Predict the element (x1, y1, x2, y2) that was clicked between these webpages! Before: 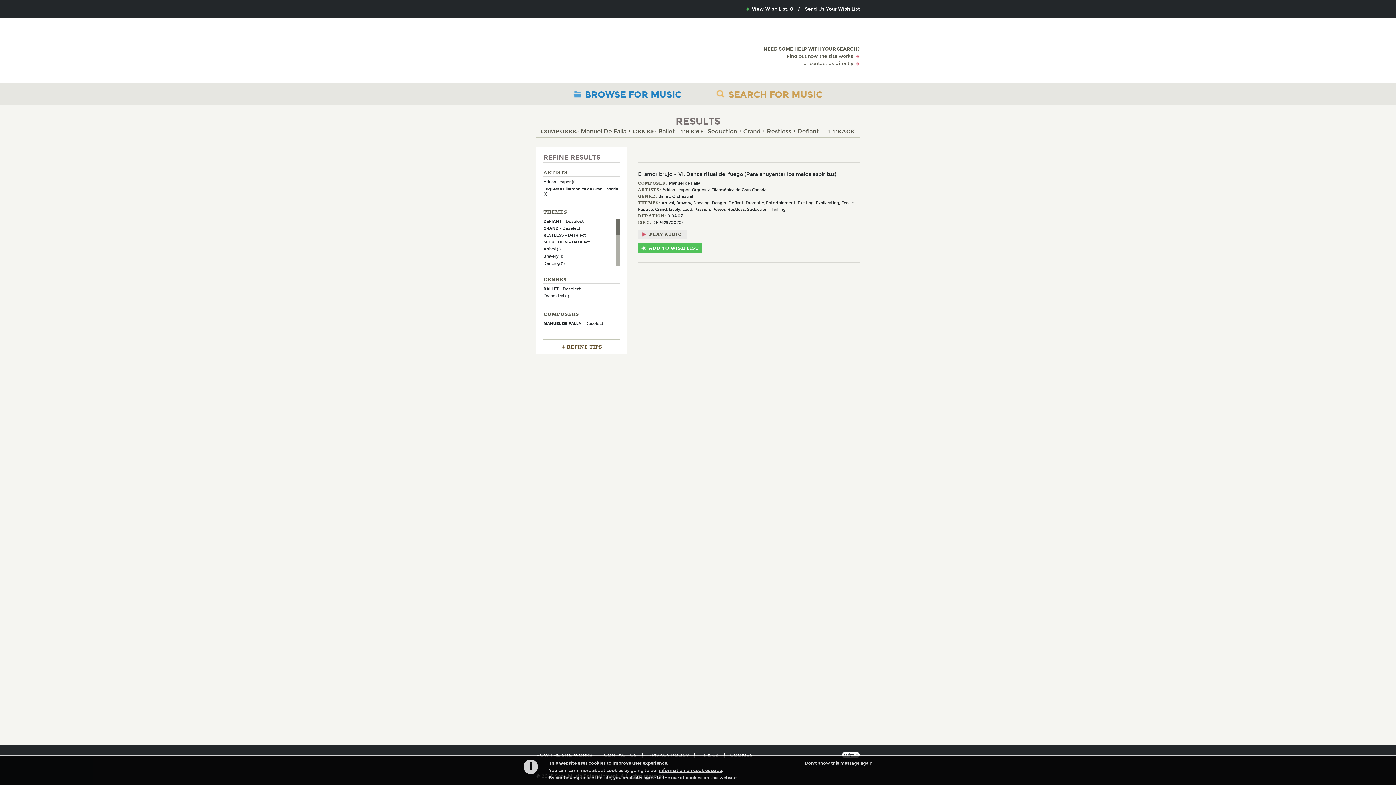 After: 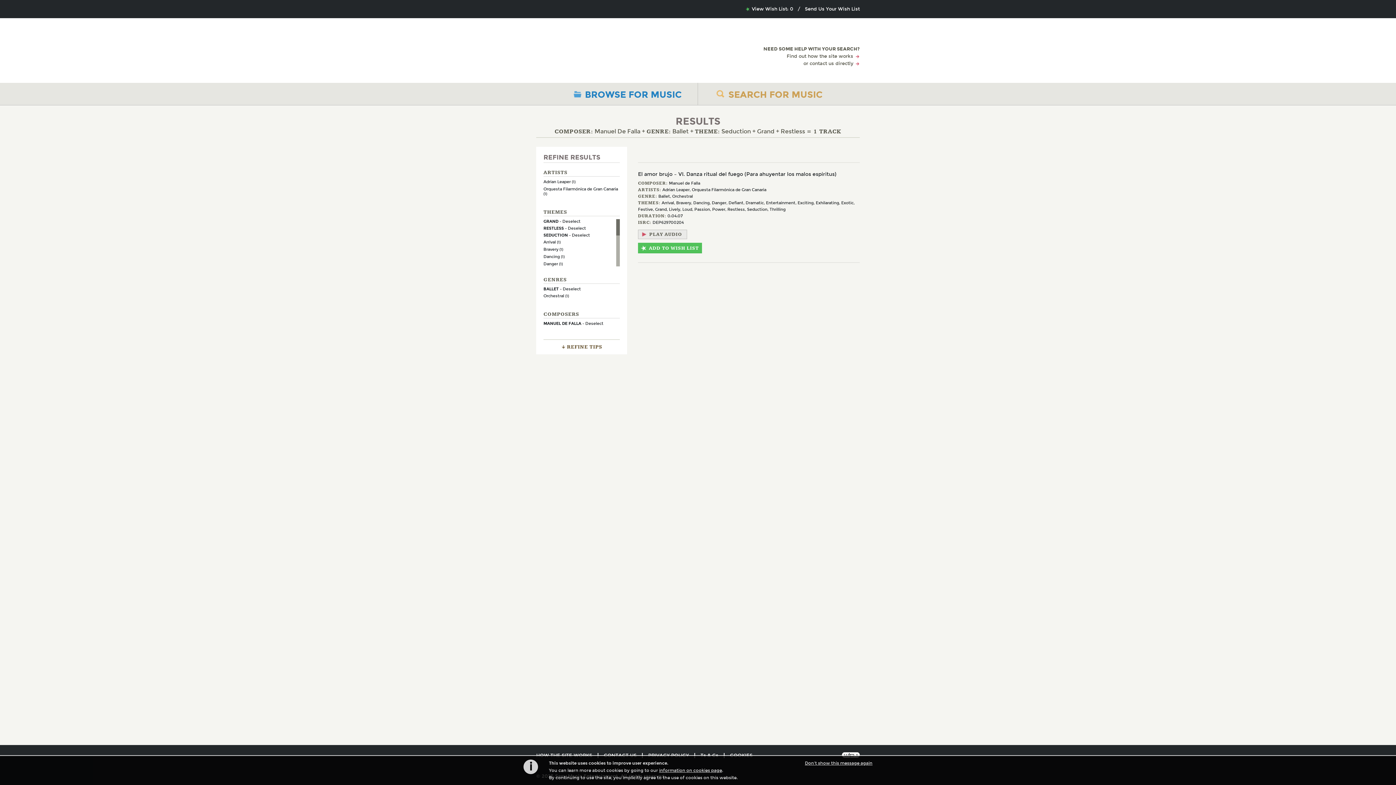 Action: bbox: (543, 219, 584, 224) label: DEFIANT - Deselect